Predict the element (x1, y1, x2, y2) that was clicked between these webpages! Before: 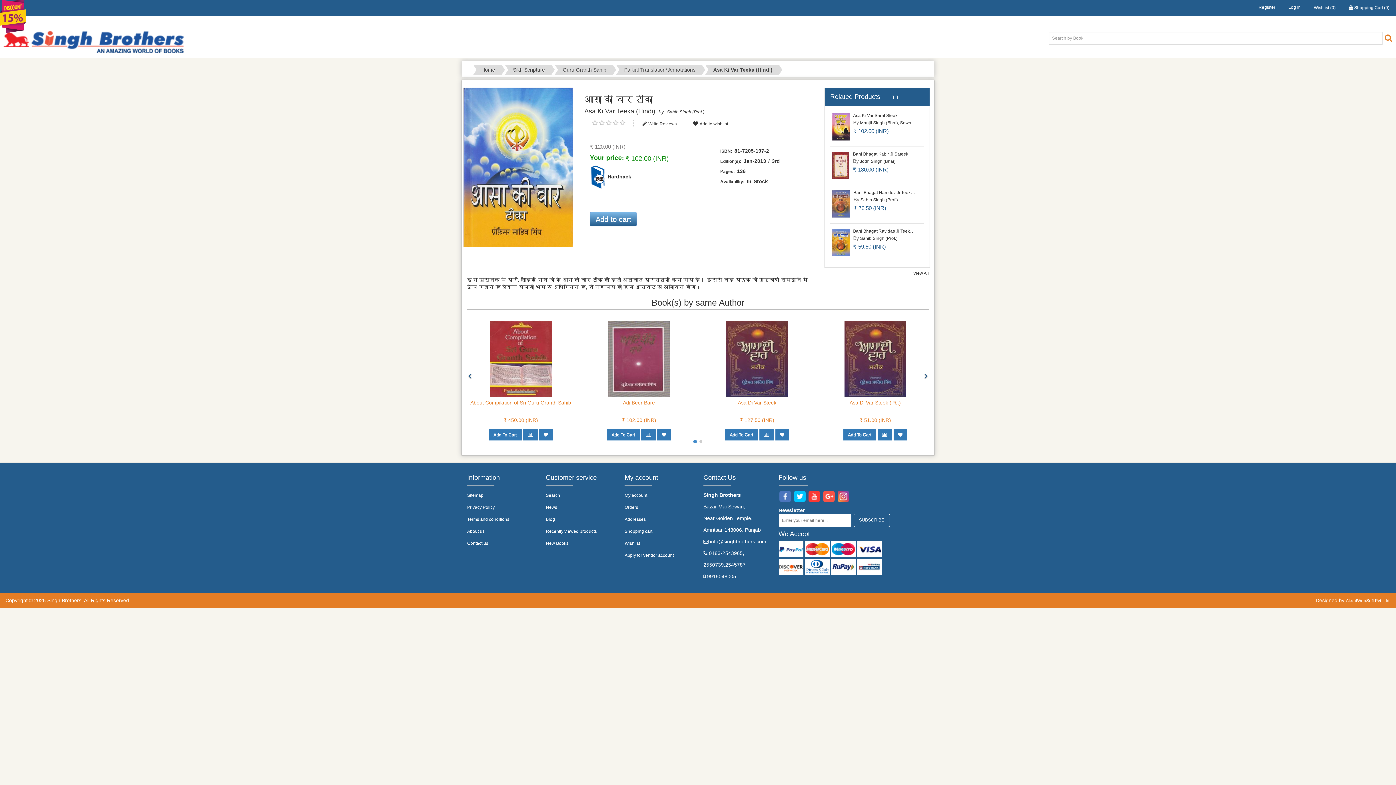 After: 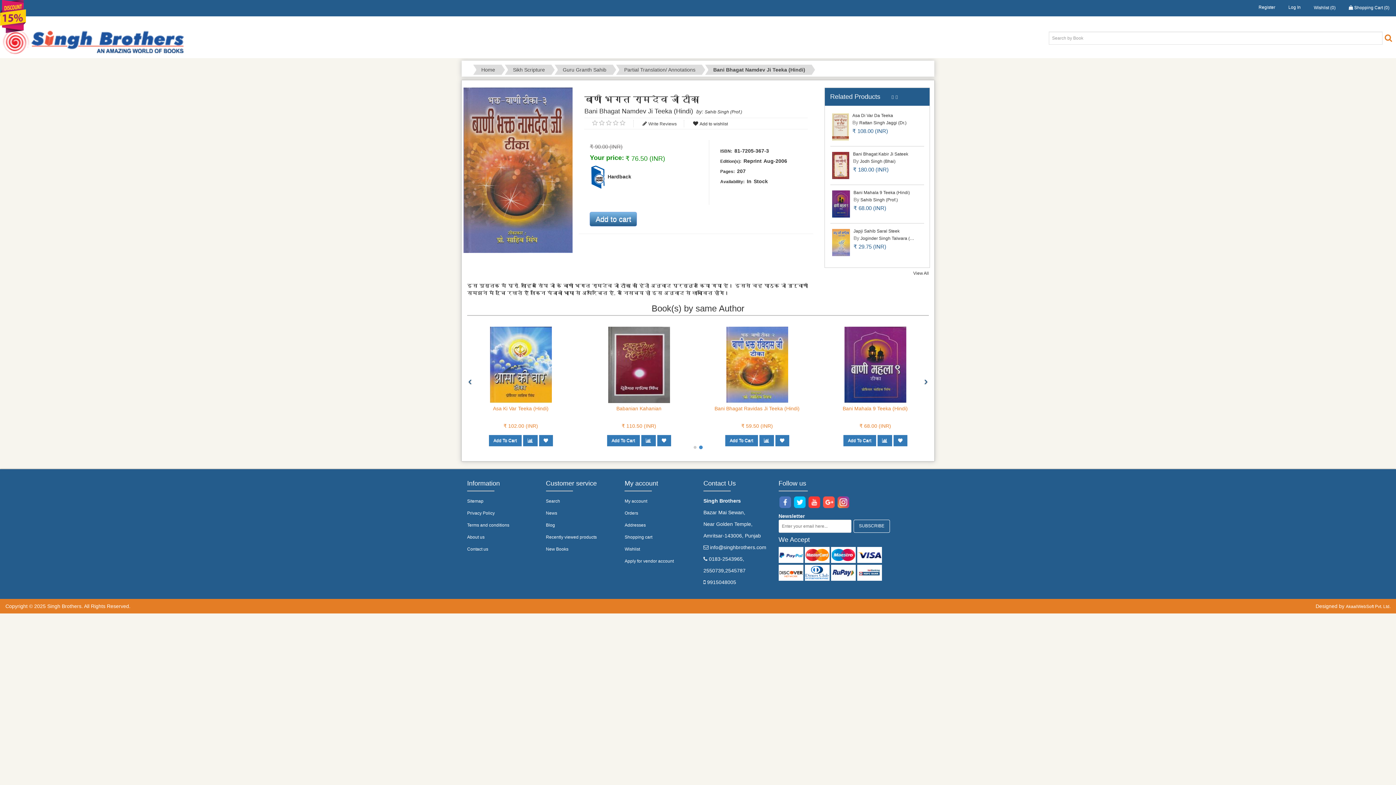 Action: bbox: (832, 201, 850, 206)